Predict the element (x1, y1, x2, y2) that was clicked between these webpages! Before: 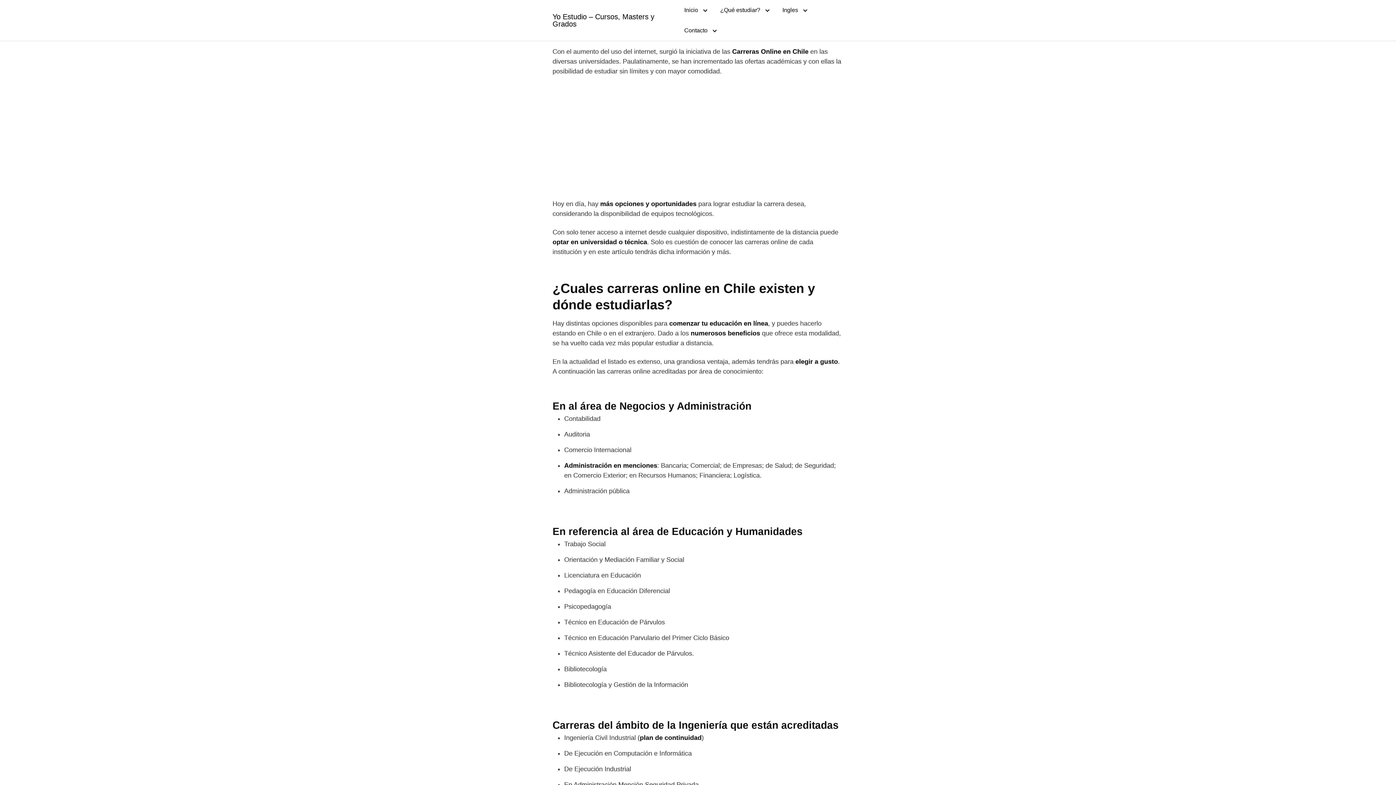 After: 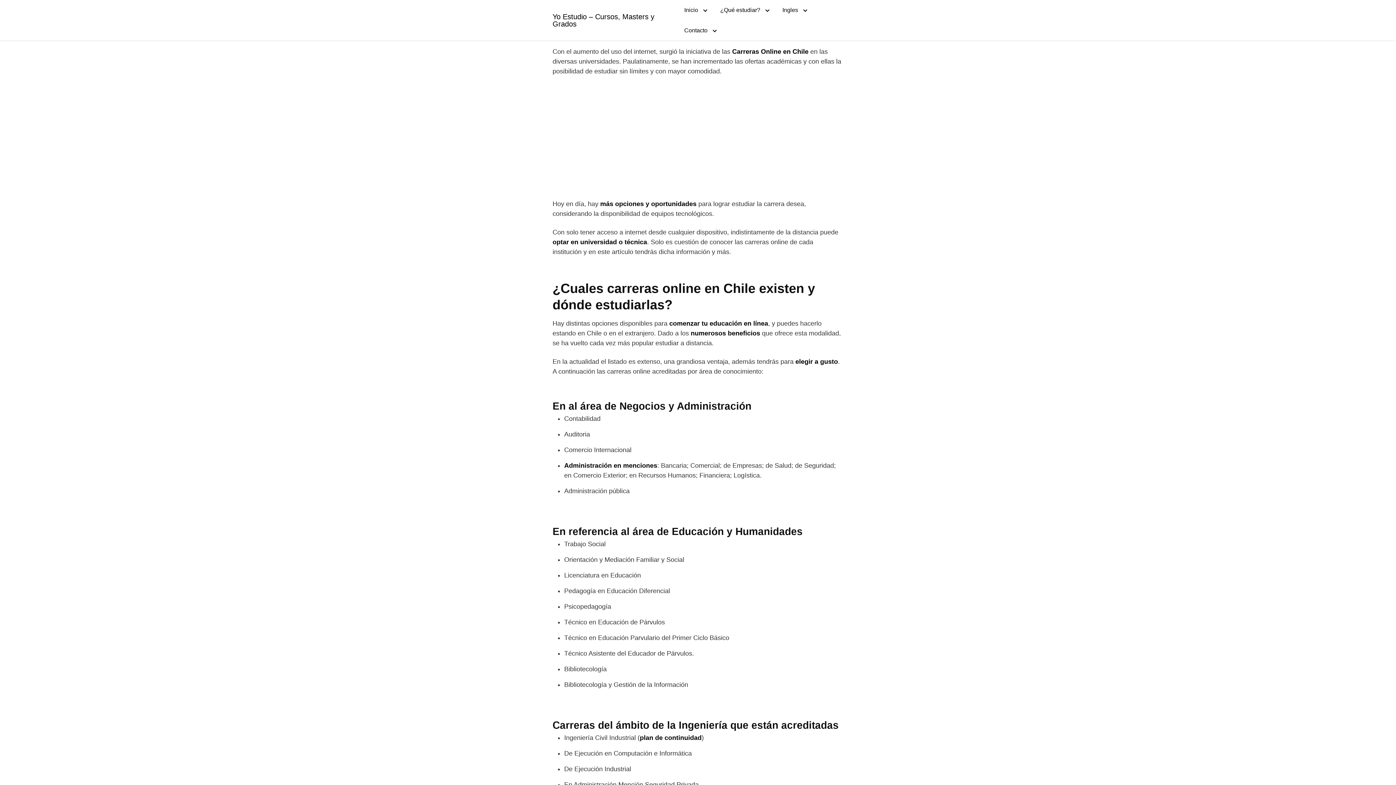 Action: label: Inicio bbox: (677, 0, 711, 20)